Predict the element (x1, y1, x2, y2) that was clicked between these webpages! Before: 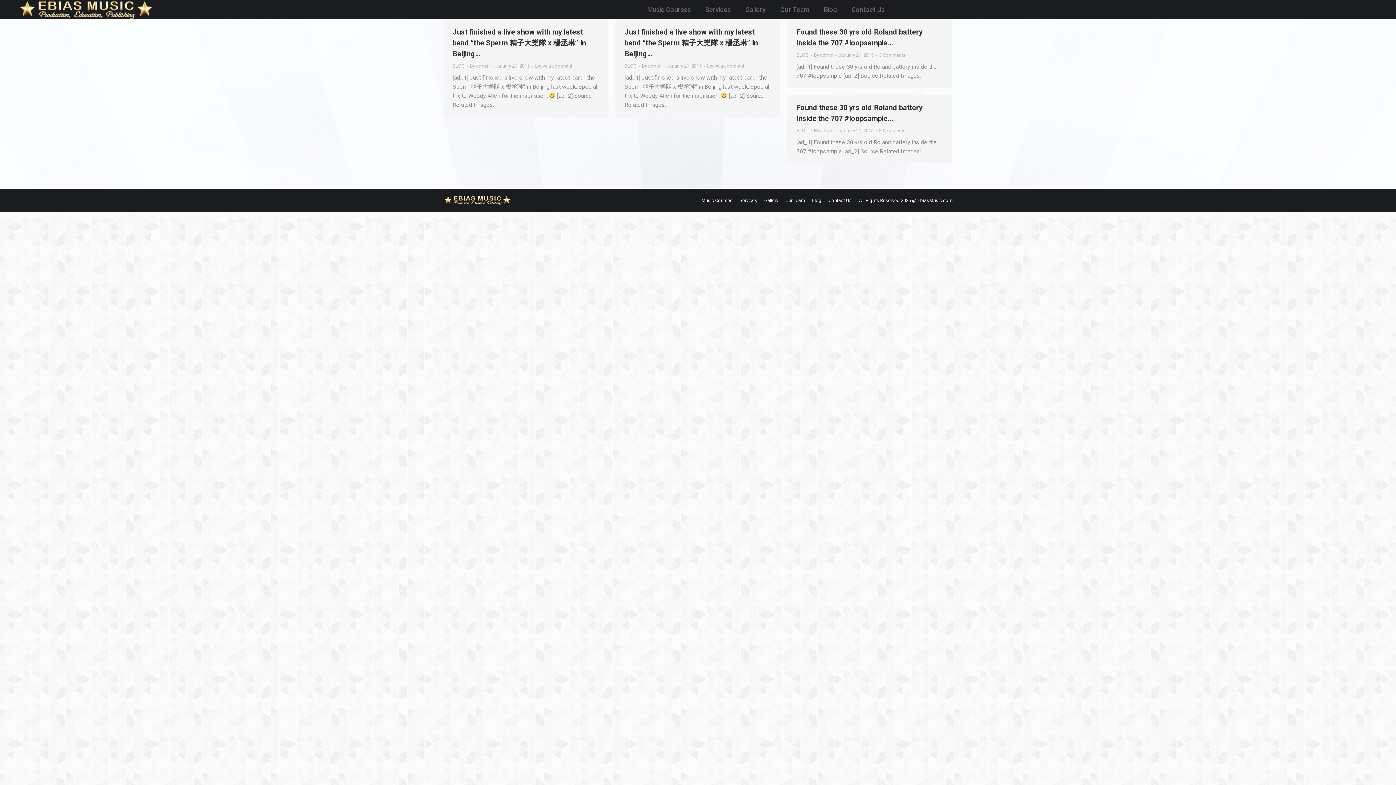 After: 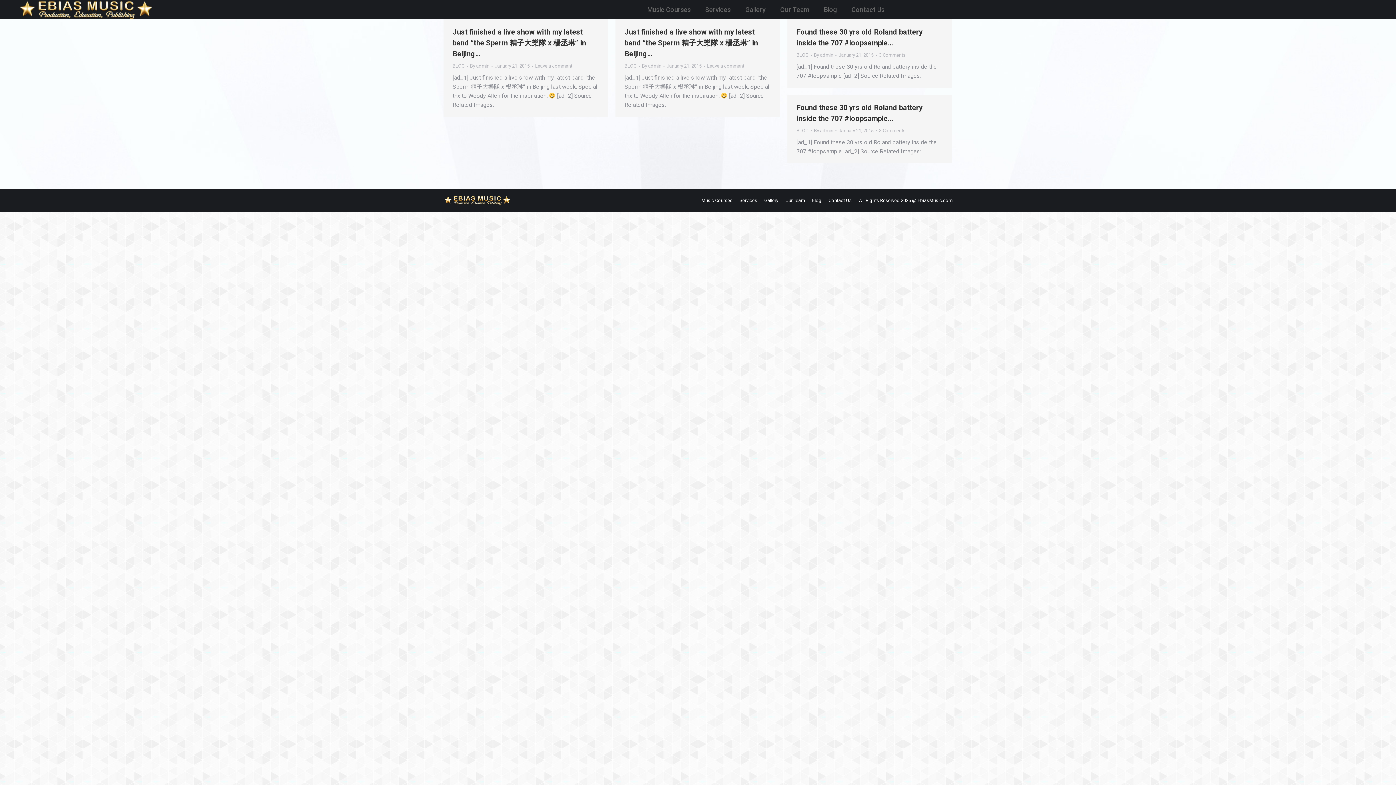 Action: label: January 21, 2015 bbox: (838, 127, 877, 134)